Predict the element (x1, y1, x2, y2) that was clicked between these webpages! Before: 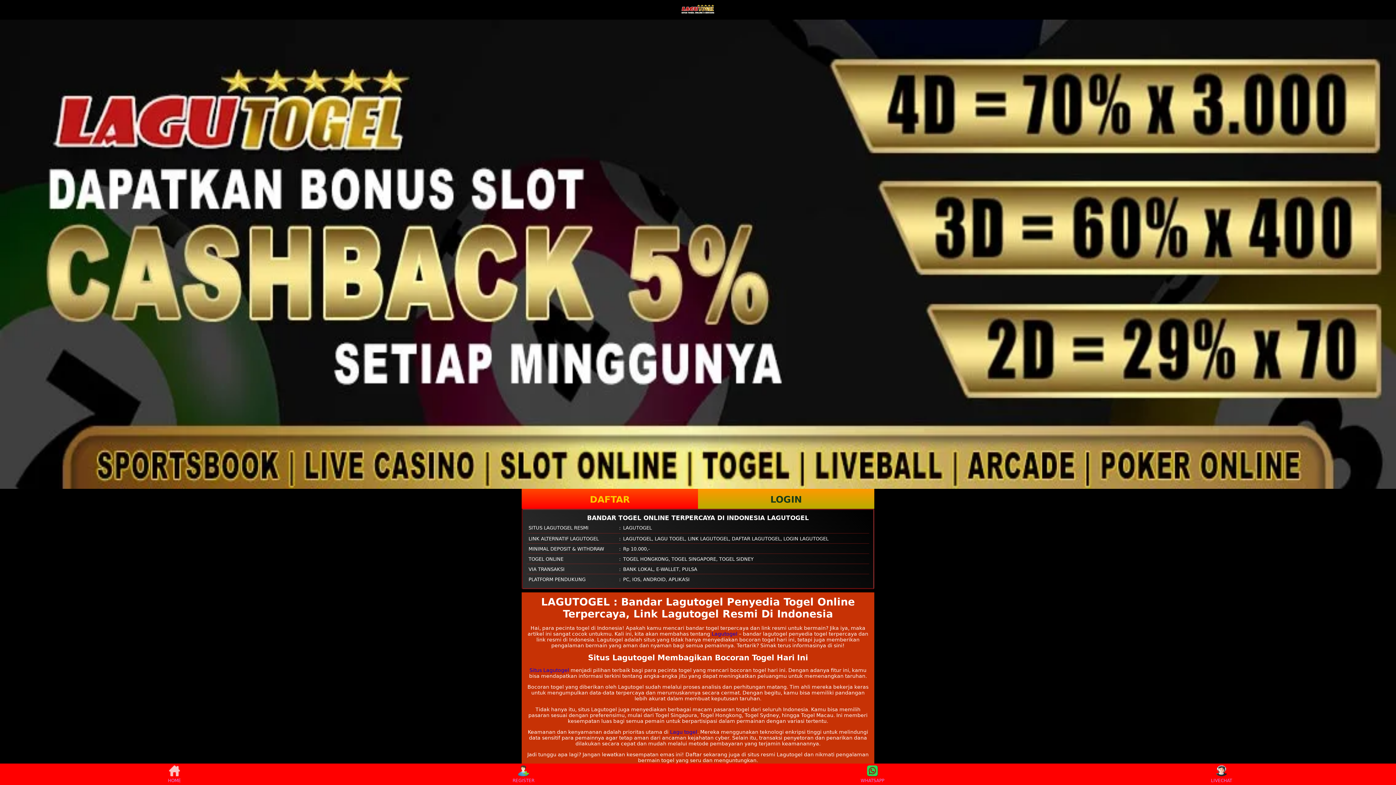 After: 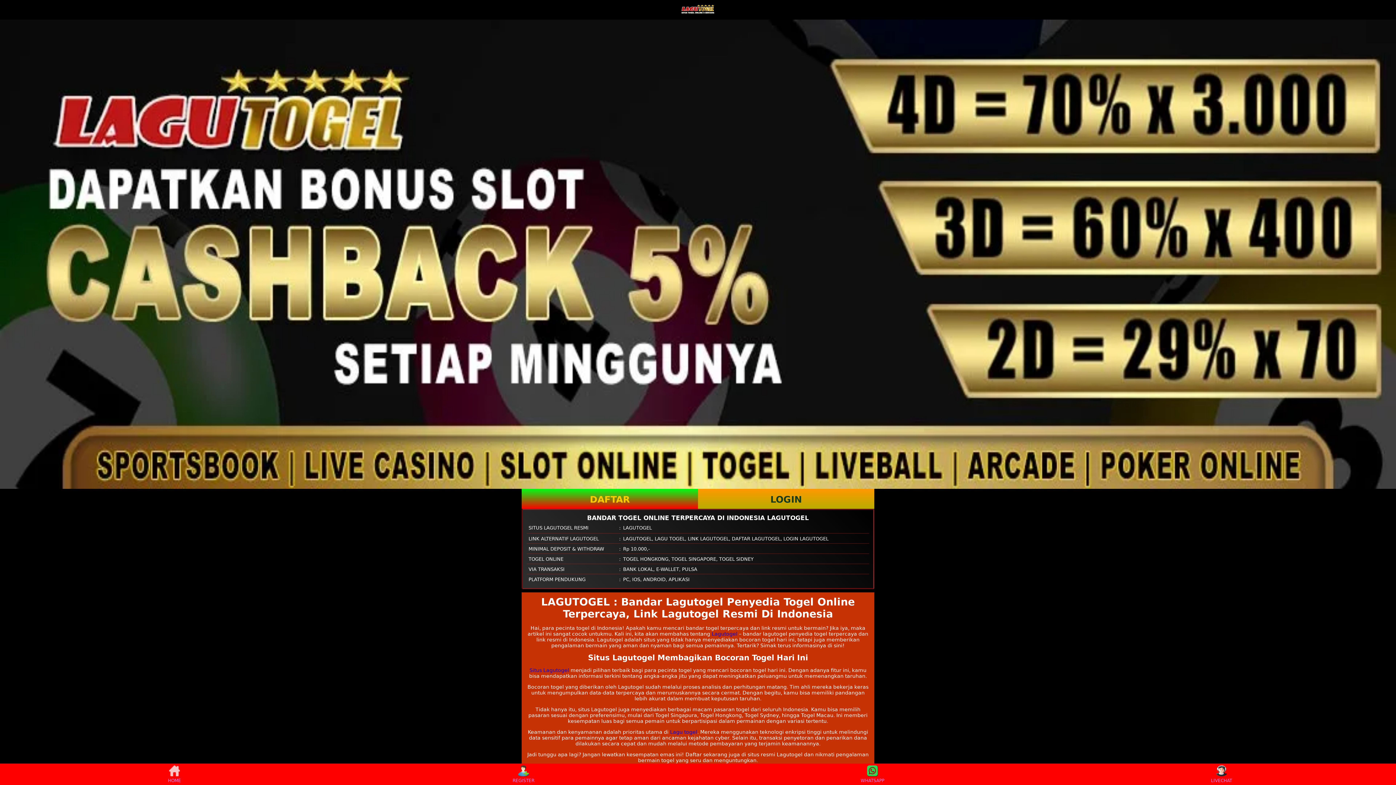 Action: bbox: (521, 489, 698, 509) label: DAFTAR